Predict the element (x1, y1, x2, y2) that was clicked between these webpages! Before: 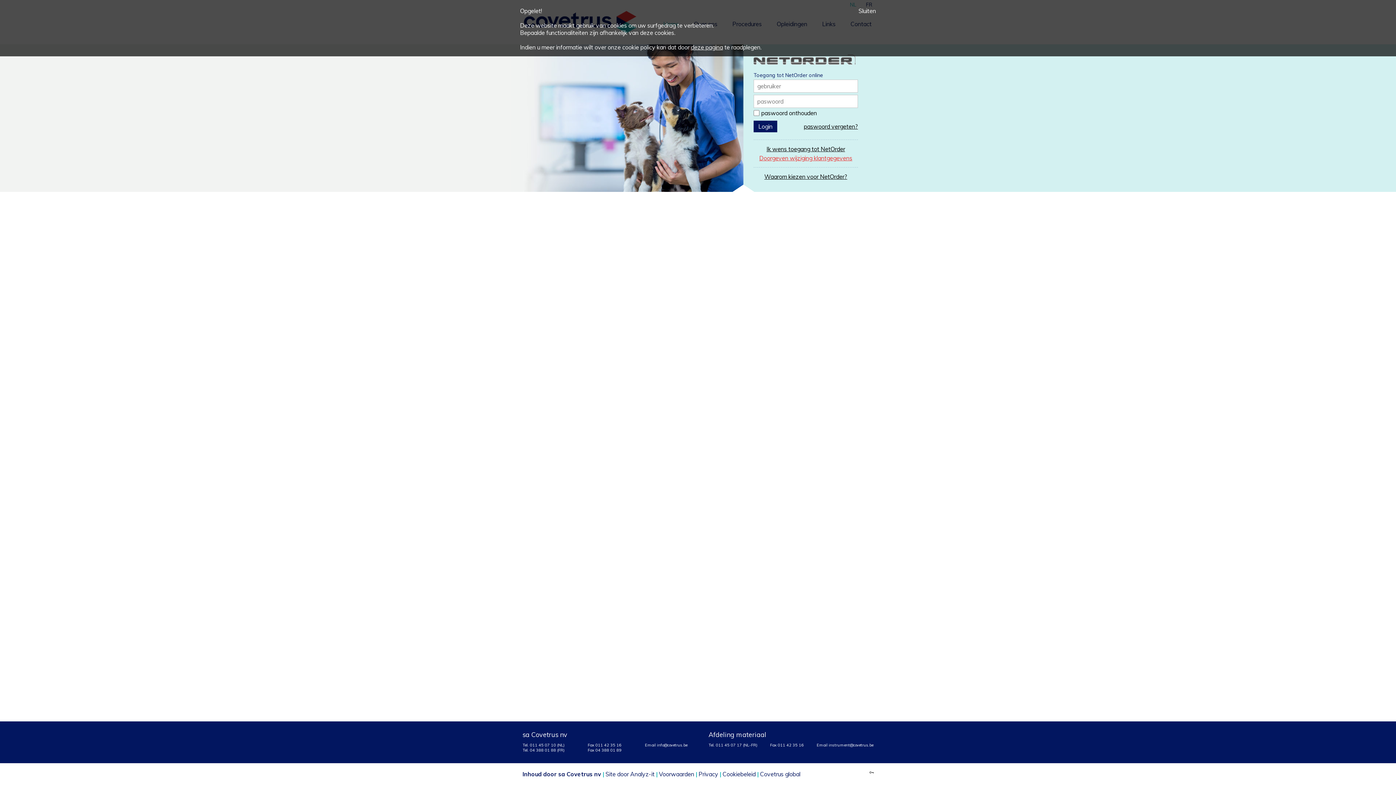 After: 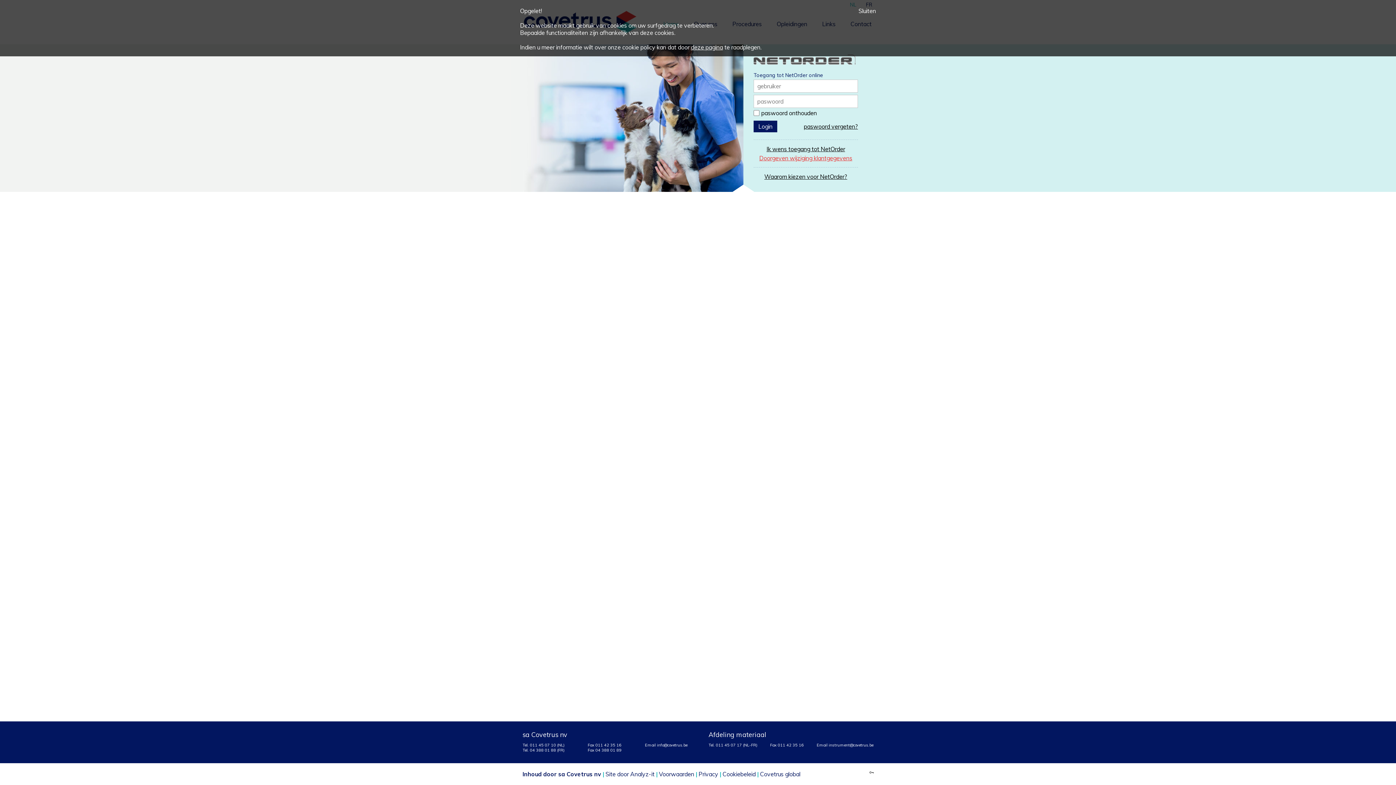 Action: bbox: (605, 770, 654, 778) label: Site door Analyz-it